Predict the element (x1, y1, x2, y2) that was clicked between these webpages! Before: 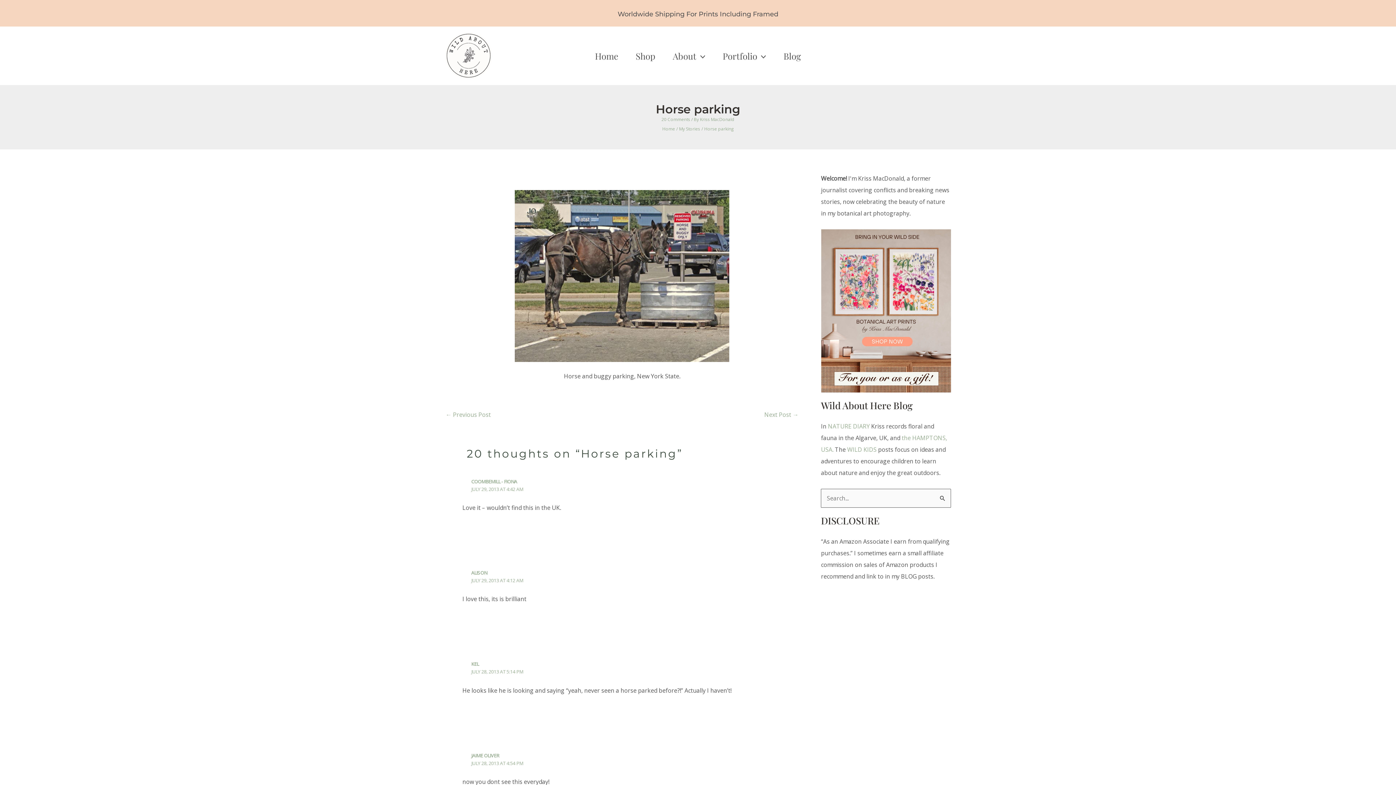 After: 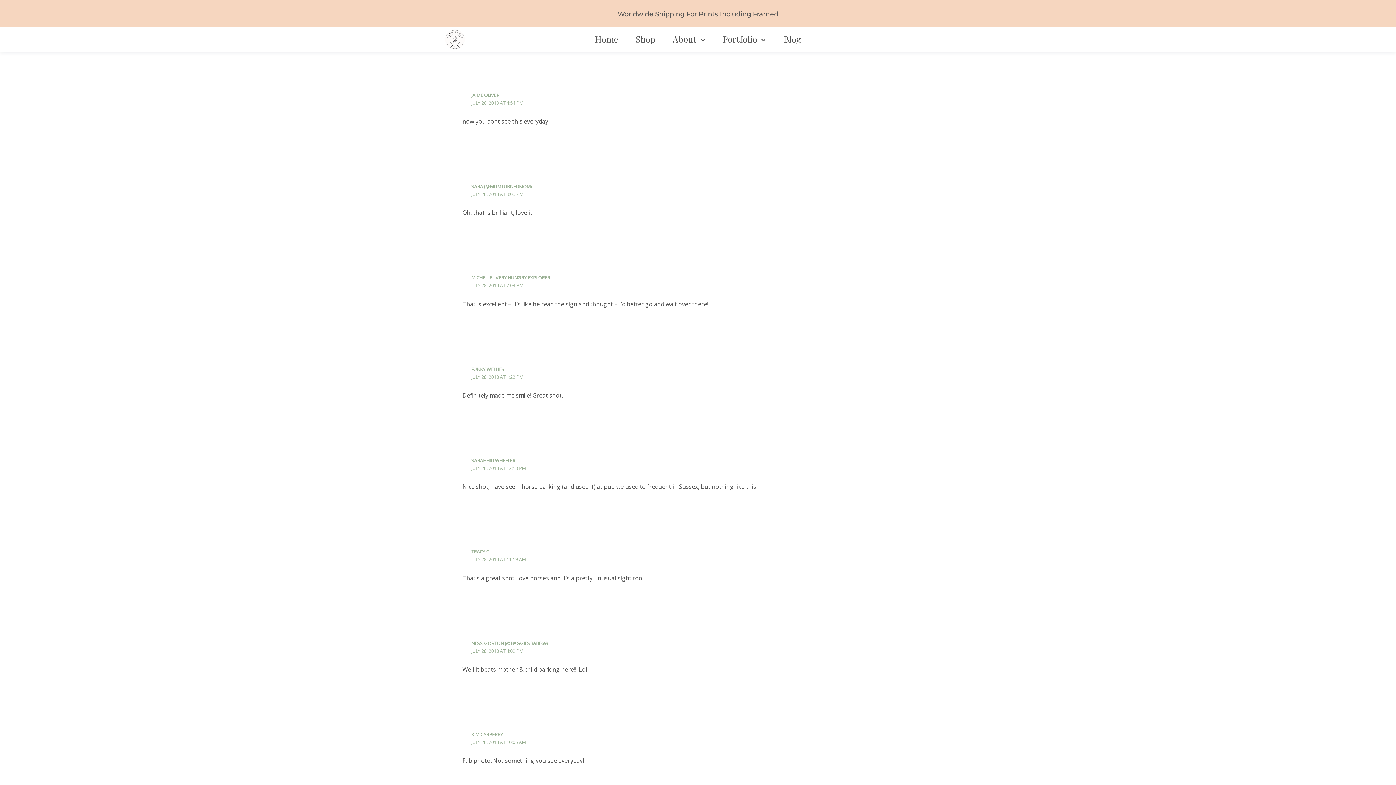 Action: bbox: (471, 668, 523, 675) label: JULY 28, 2013 AT 5:14 PM